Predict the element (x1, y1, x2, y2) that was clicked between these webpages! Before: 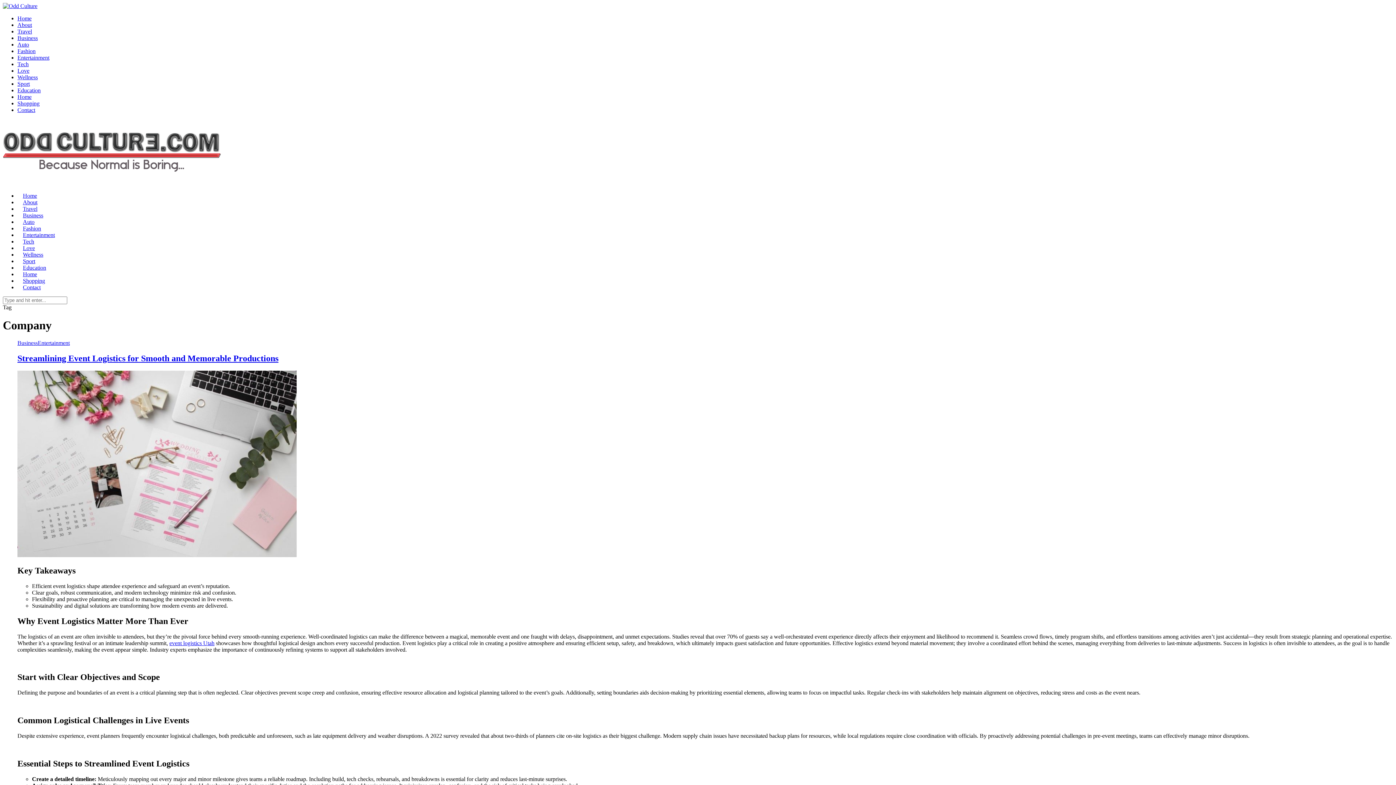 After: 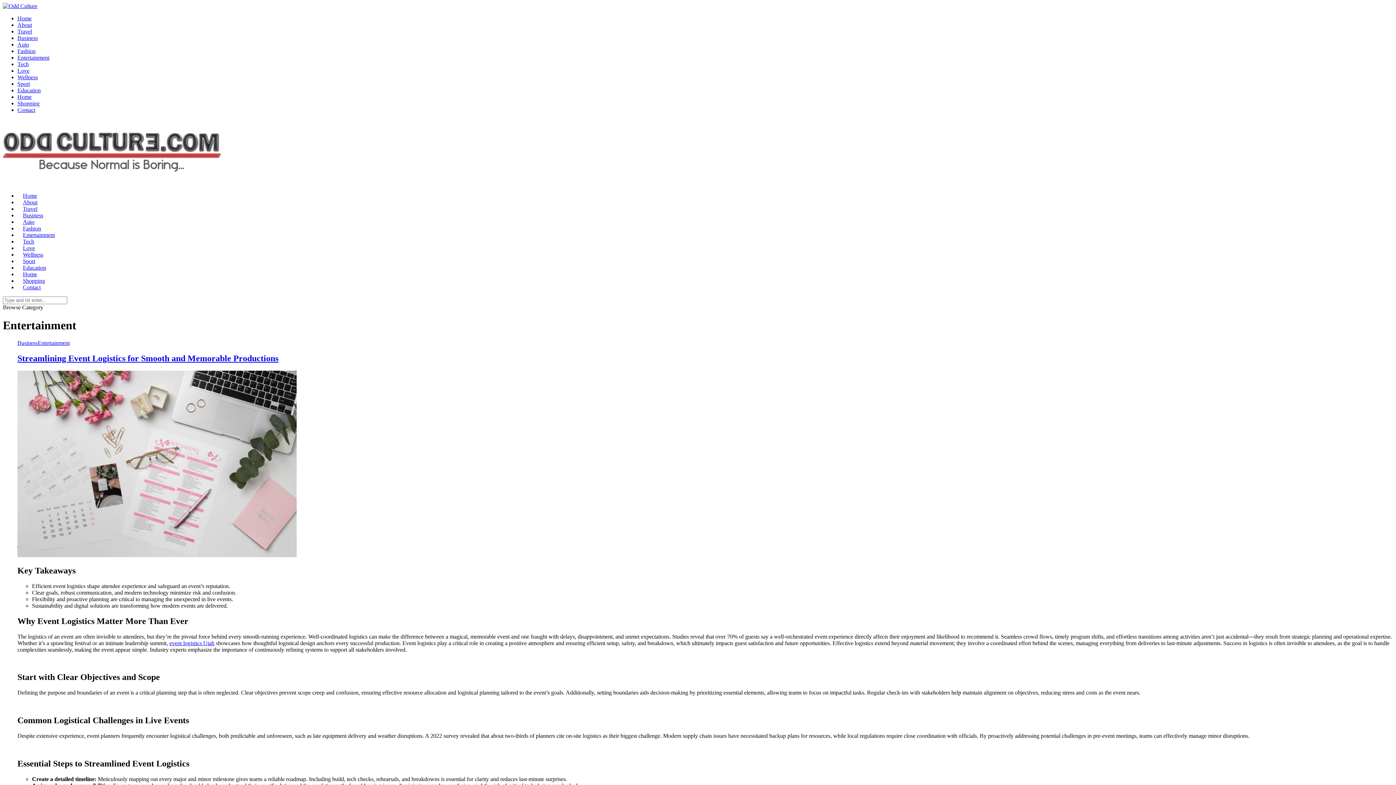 Action: bbox: (17, 232, 60, 238) label: Entertainment